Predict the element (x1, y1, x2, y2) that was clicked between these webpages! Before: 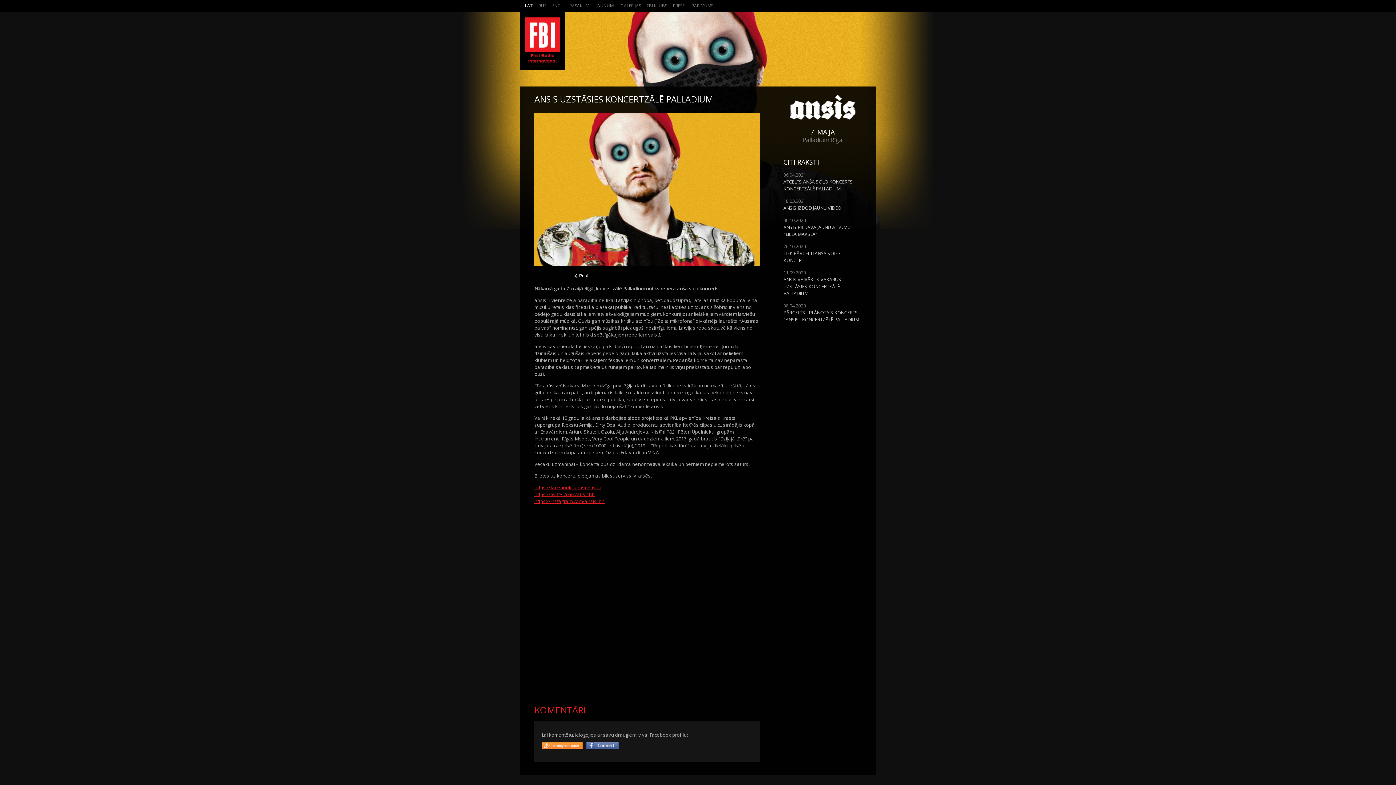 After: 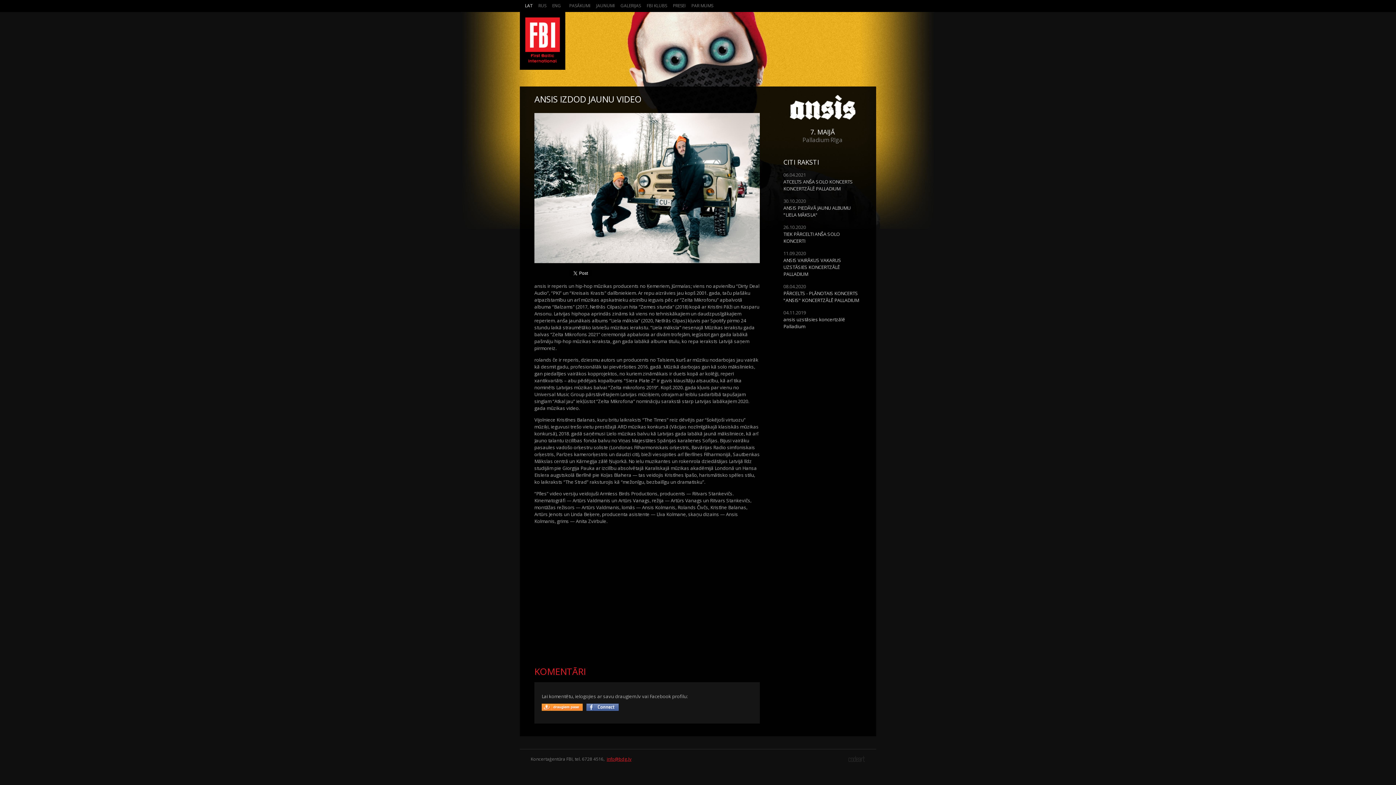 Action: bbox: (783, 204, 841, 211) label: ANSIS IZDOD JAUNU VIDEO